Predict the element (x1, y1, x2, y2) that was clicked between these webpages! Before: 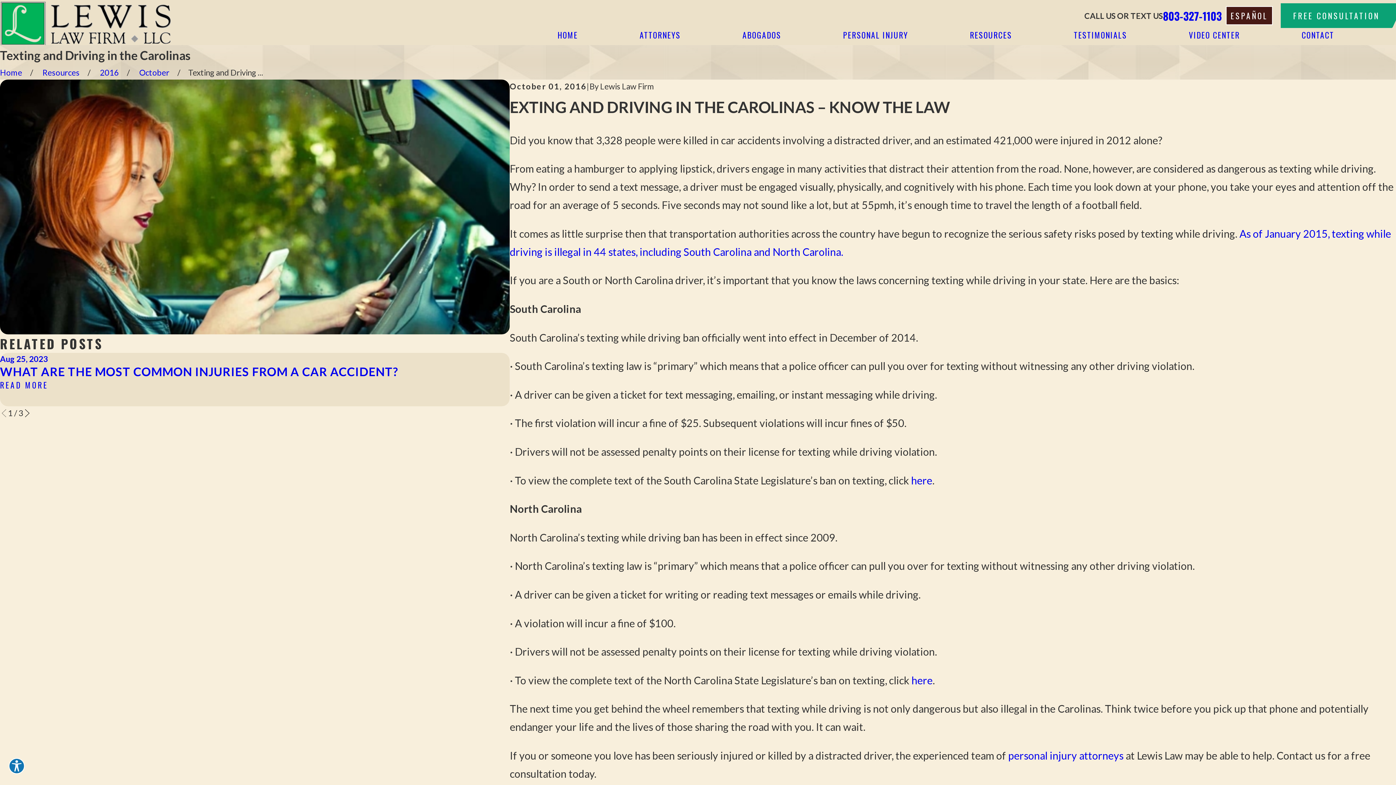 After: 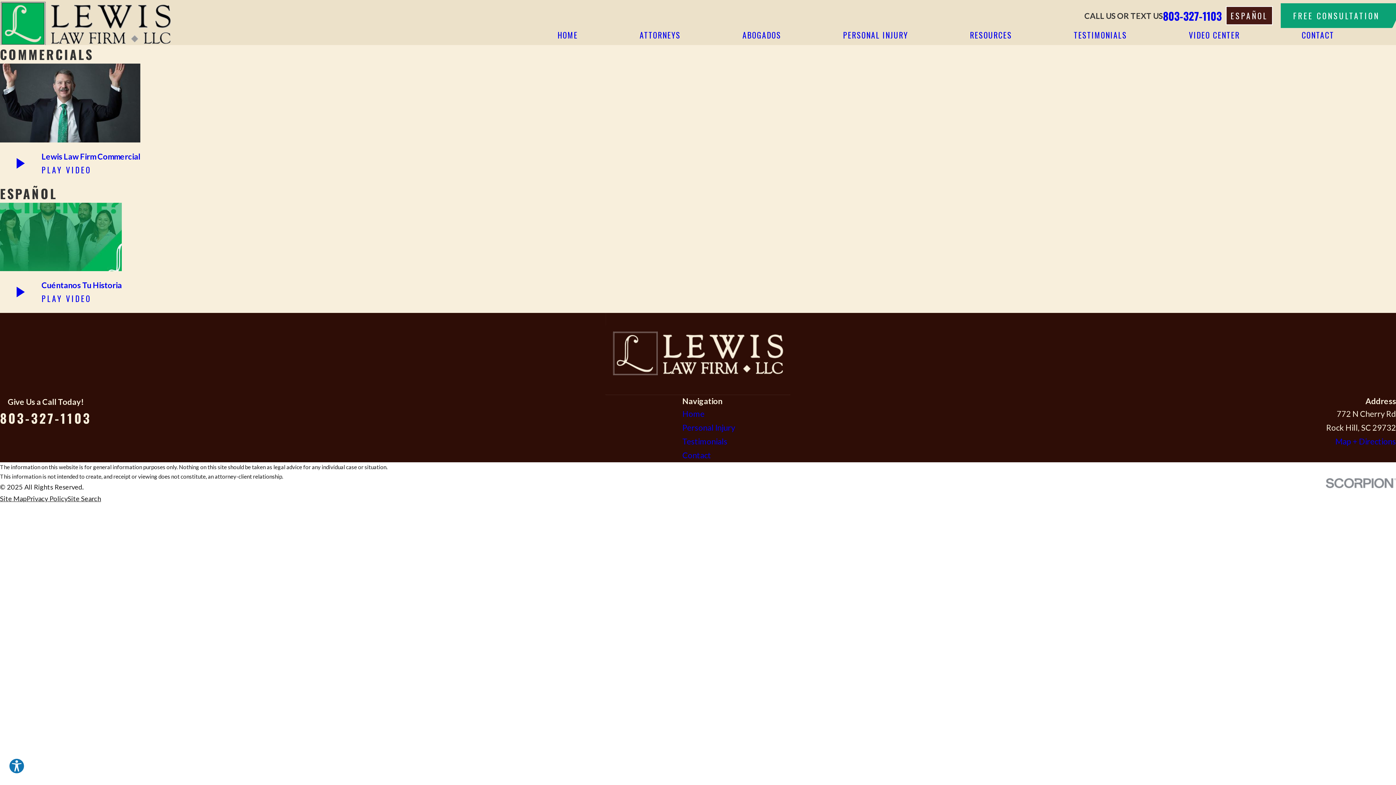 Action: label: VIDEO CENTER bbox: (1189, 27, 1240, 41)